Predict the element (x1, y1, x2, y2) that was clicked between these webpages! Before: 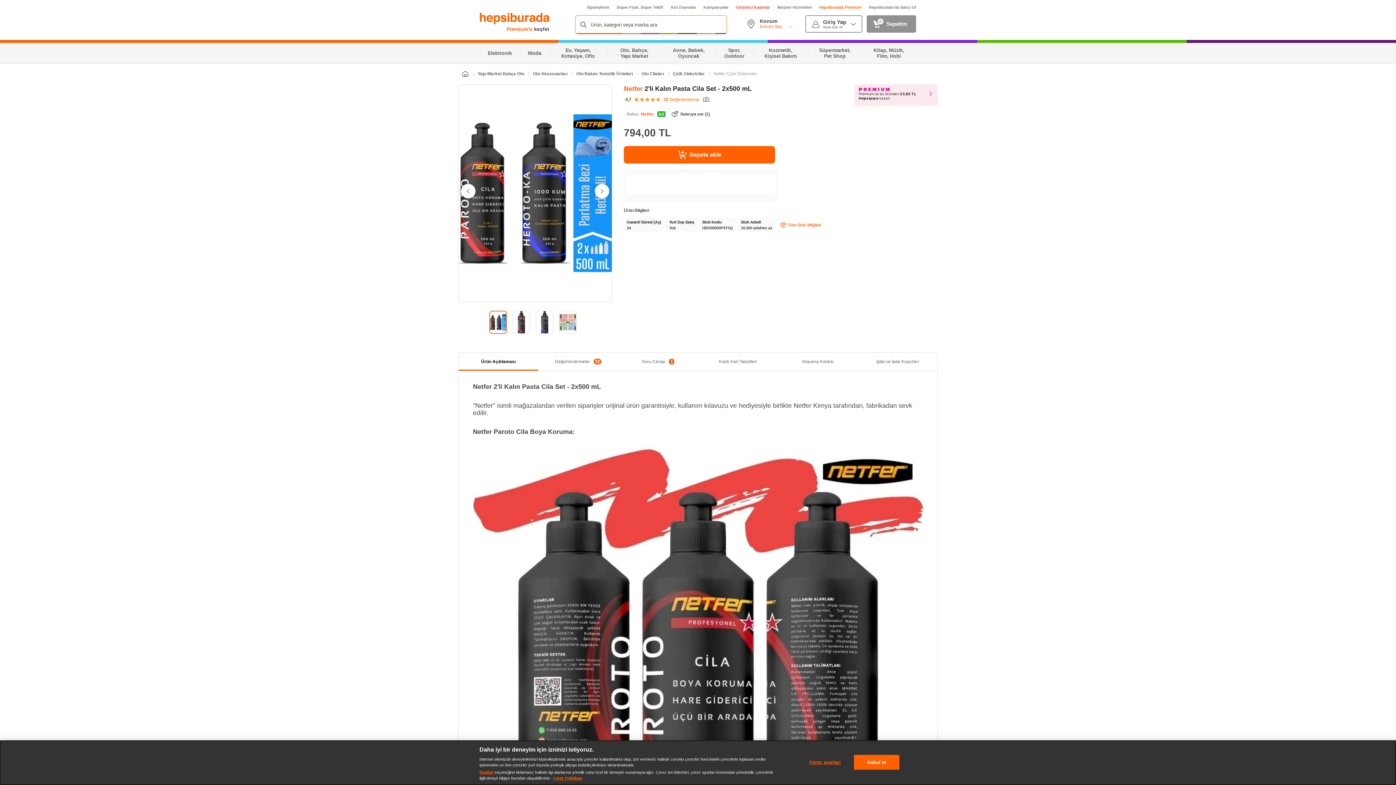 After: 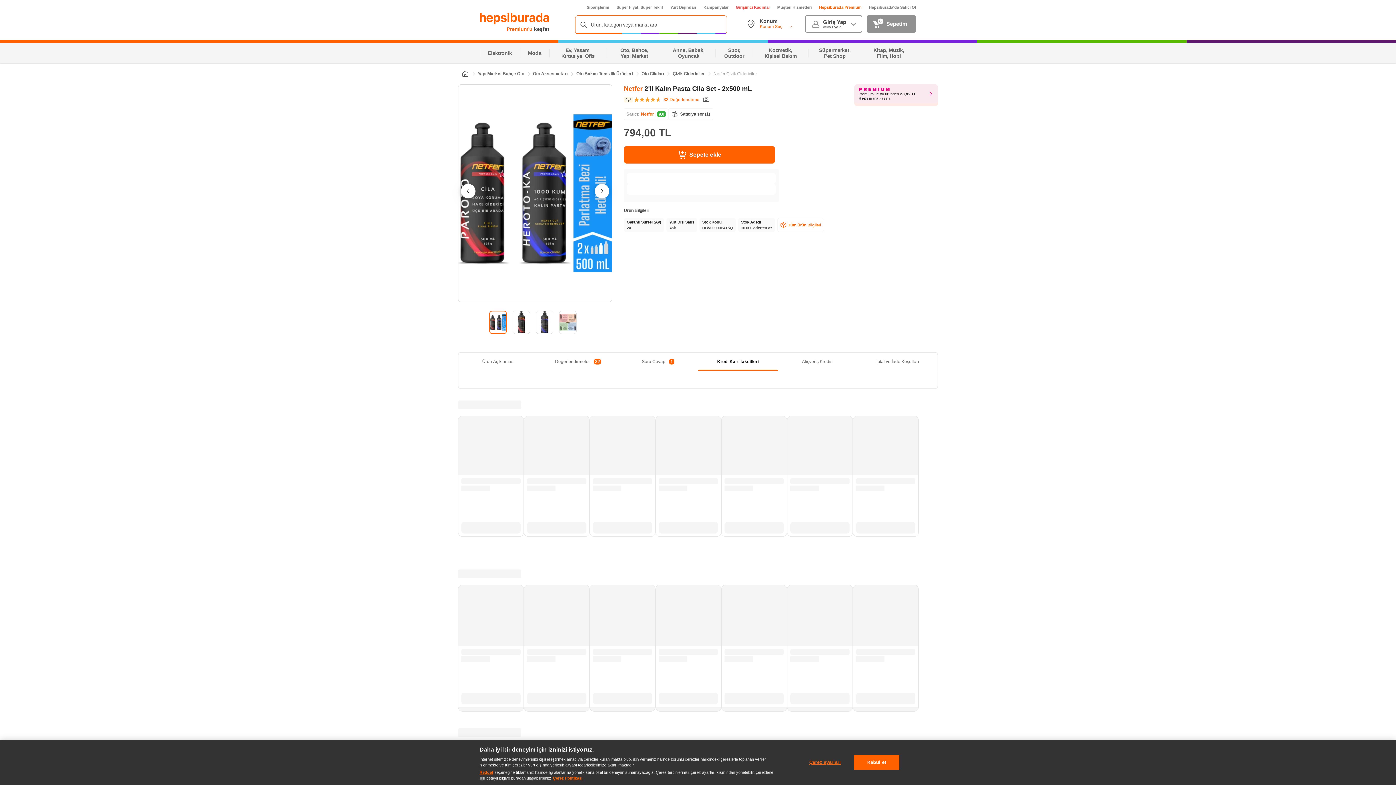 Action: bbox: (698, 385, 778, 403) label:  Kredi Kart Taksitleri 